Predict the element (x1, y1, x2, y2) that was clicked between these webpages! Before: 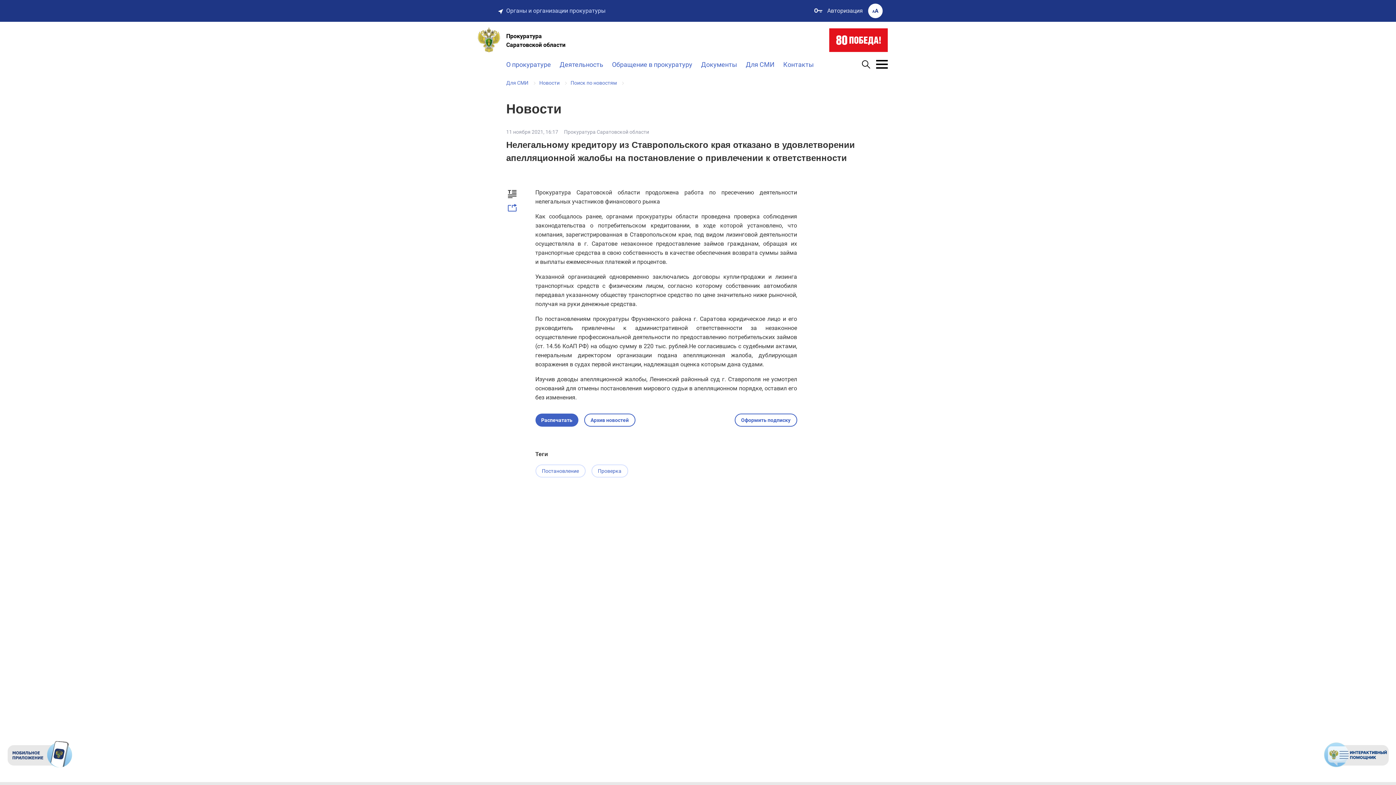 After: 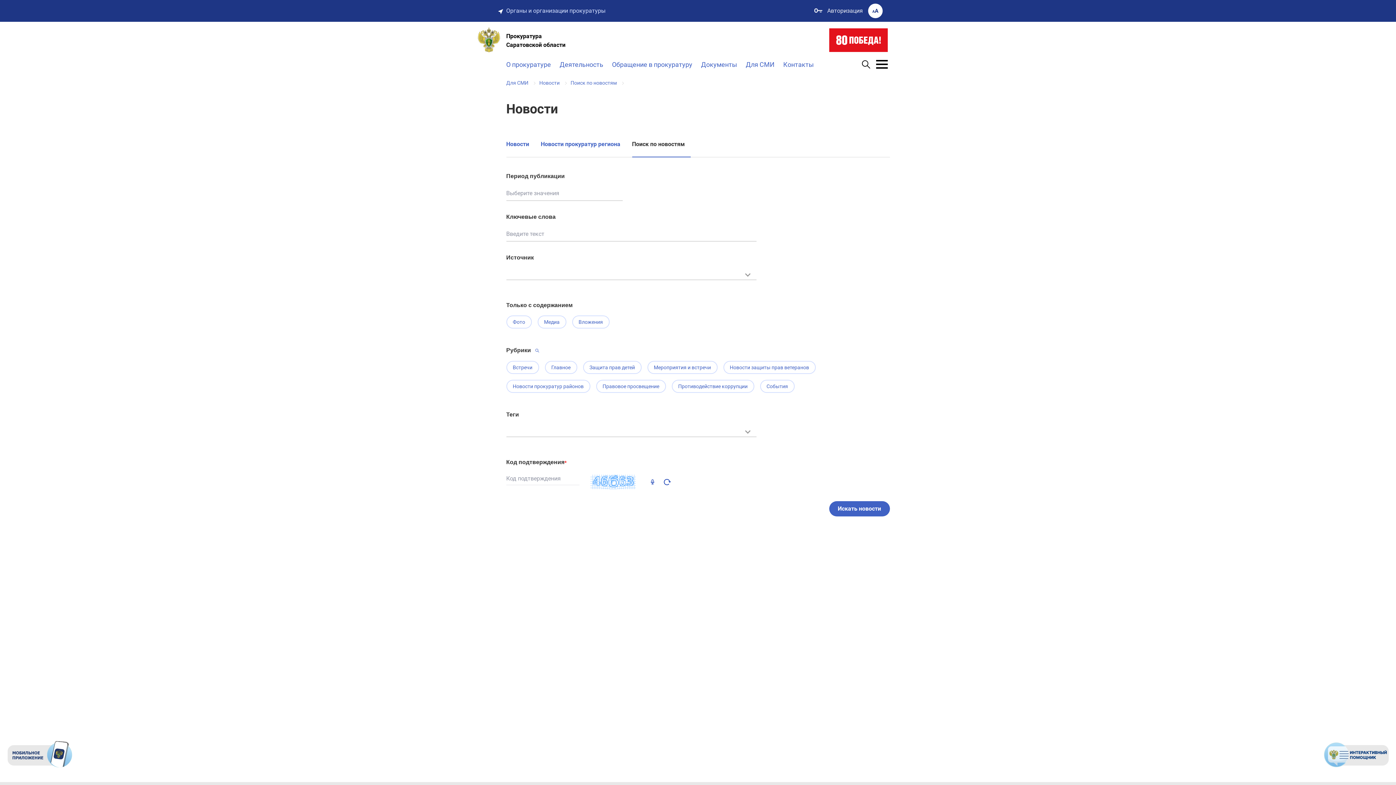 Action: bbox: (584, 413, 635, 426) label: Архив новостей